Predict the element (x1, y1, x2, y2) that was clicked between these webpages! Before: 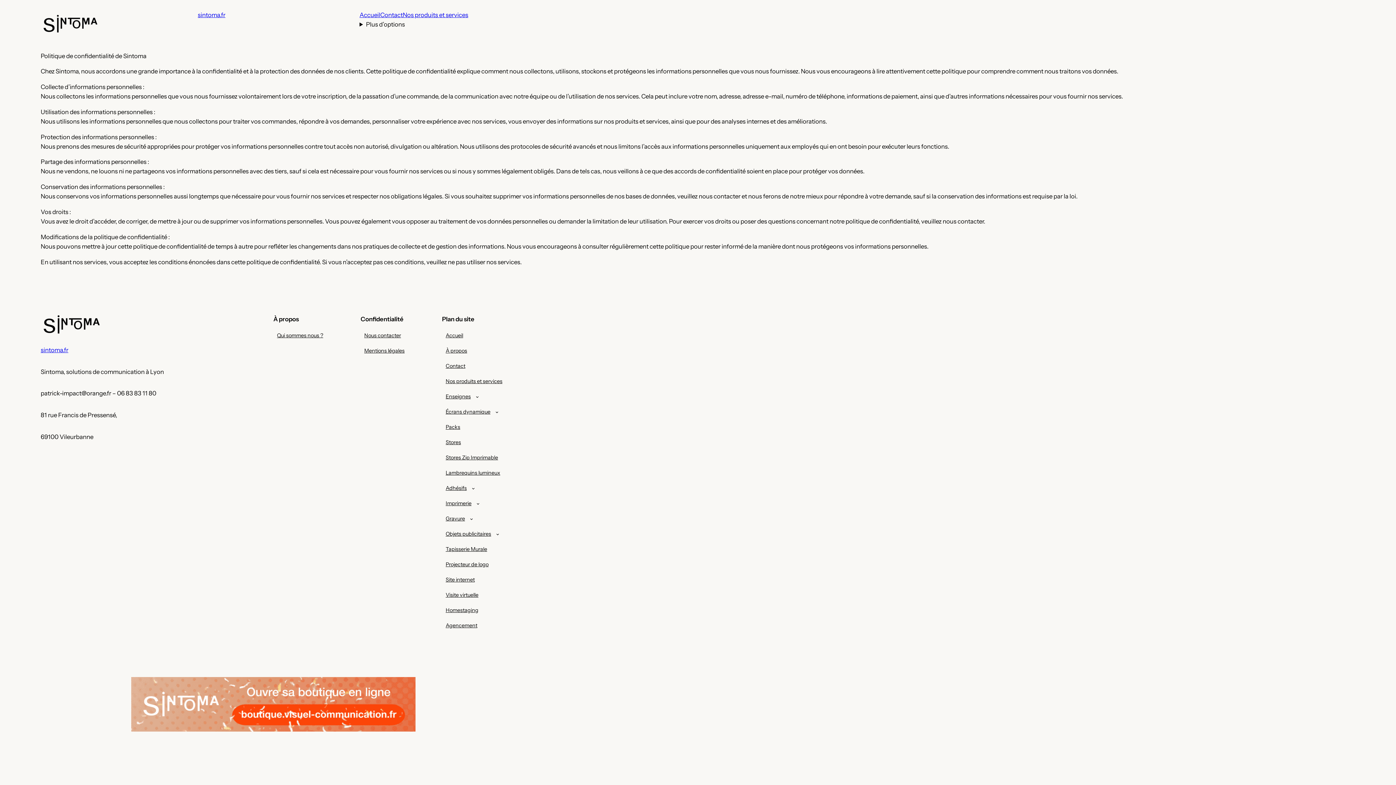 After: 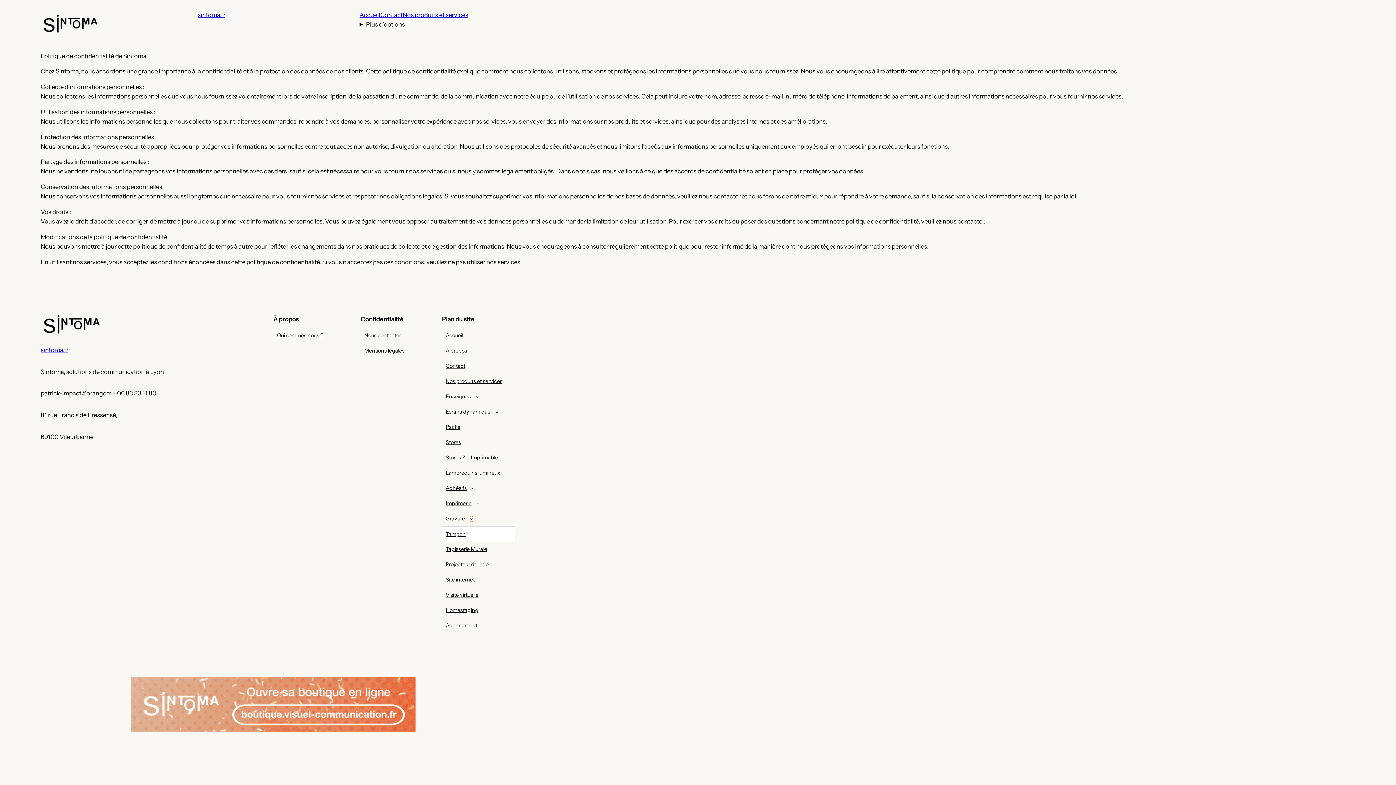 Action: label: Sous-menu Gravure bbox: (470, 517, 473, 520)